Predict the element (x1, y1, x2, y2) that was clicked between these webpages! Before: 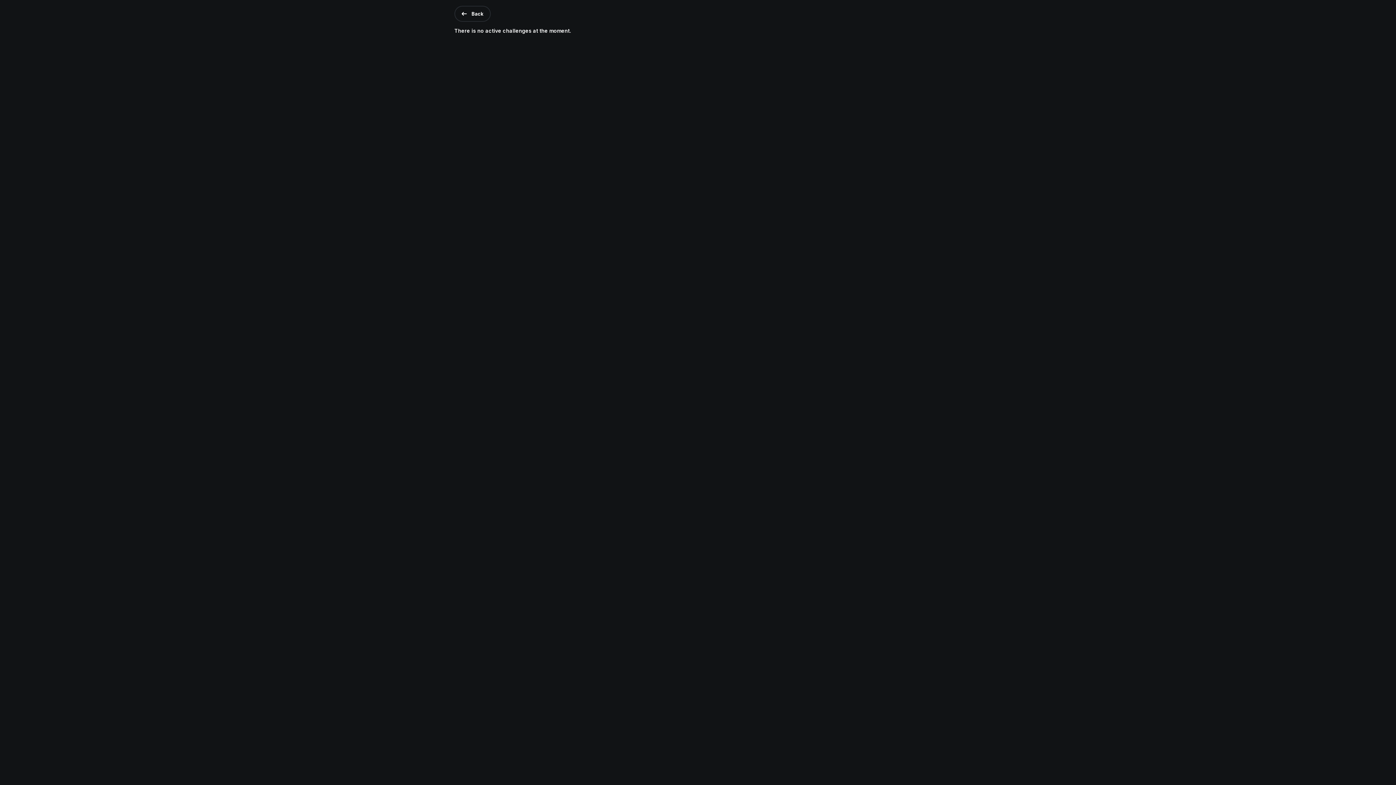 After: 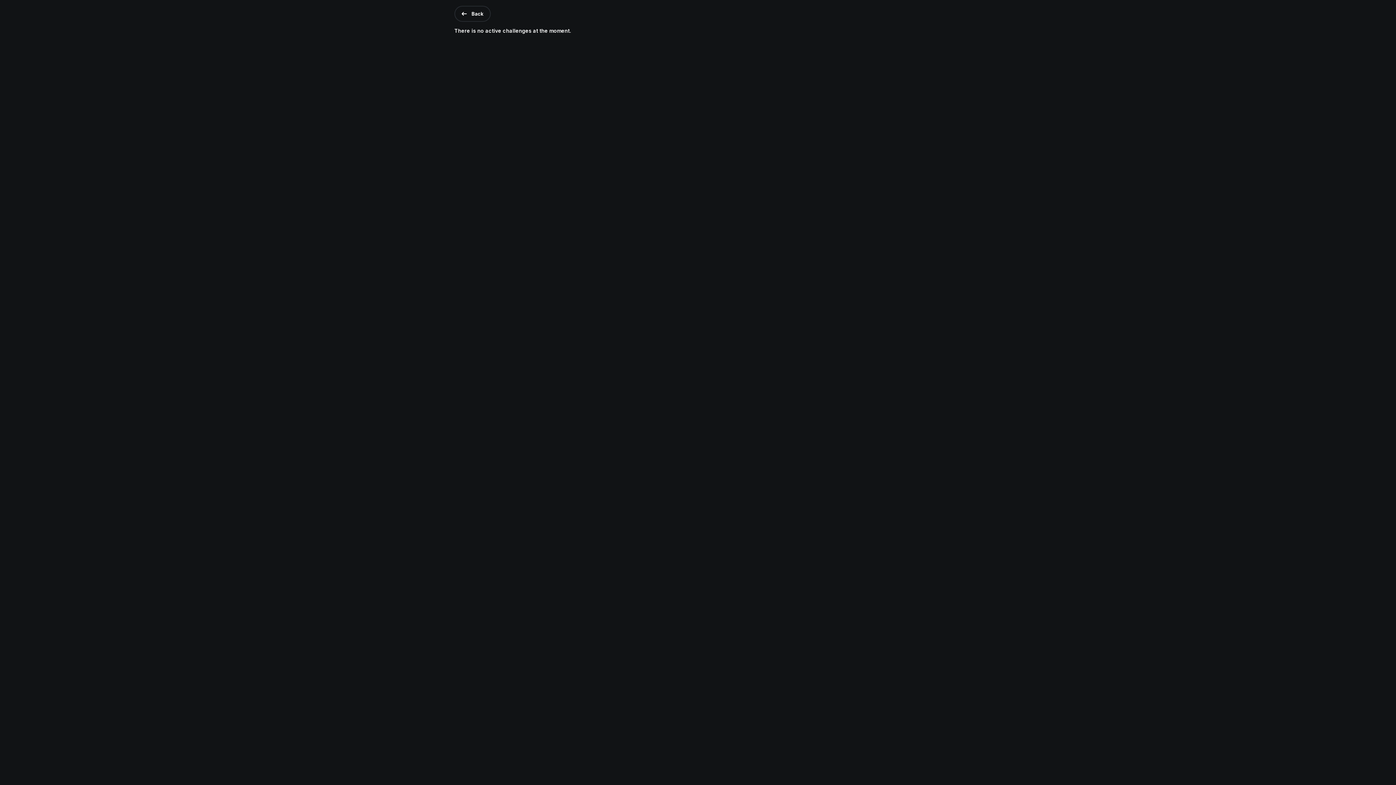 Action: label: Back bbox: (454, 5, 490, 21)